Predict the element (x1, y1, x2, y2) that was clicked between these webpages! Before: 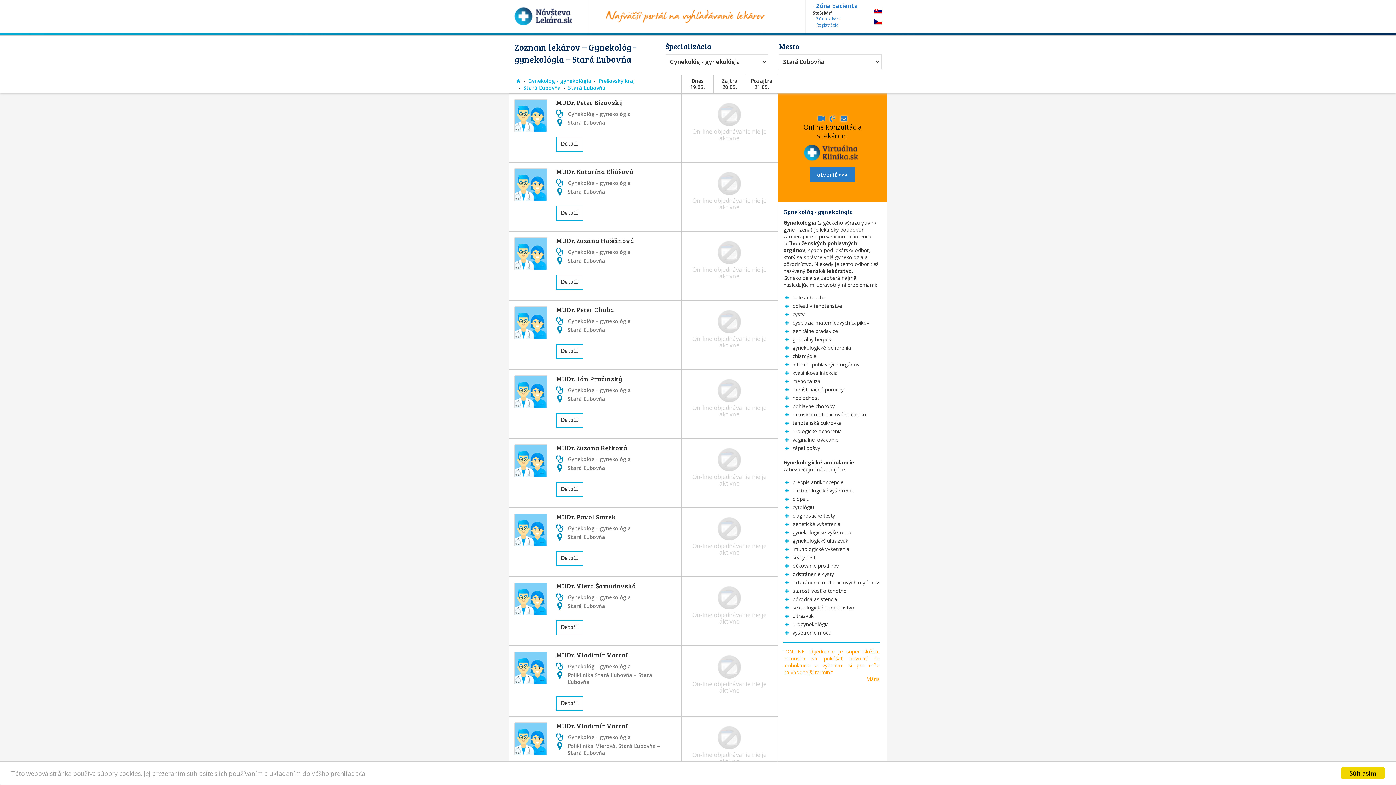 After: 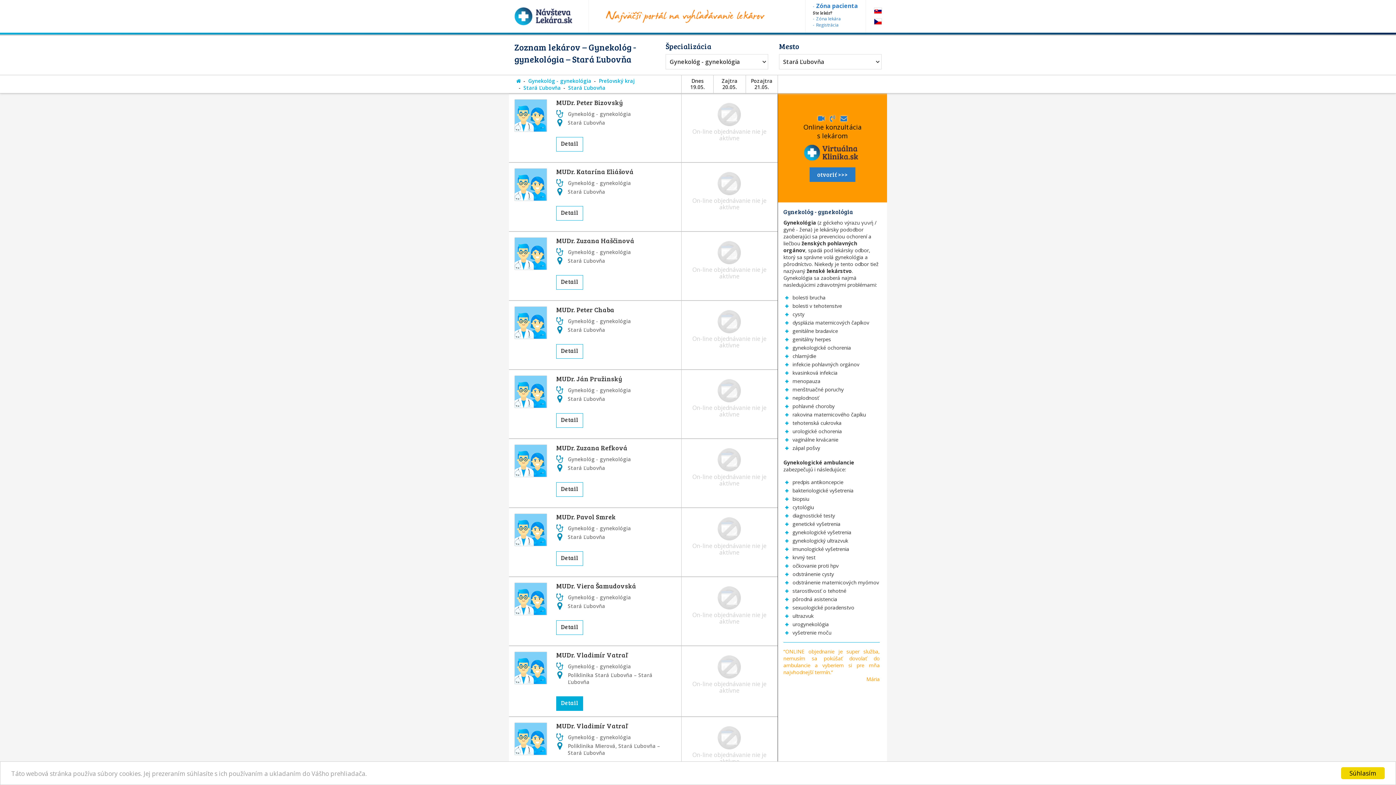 Action: bbox: (556, 696, 583, 711) label: Detail